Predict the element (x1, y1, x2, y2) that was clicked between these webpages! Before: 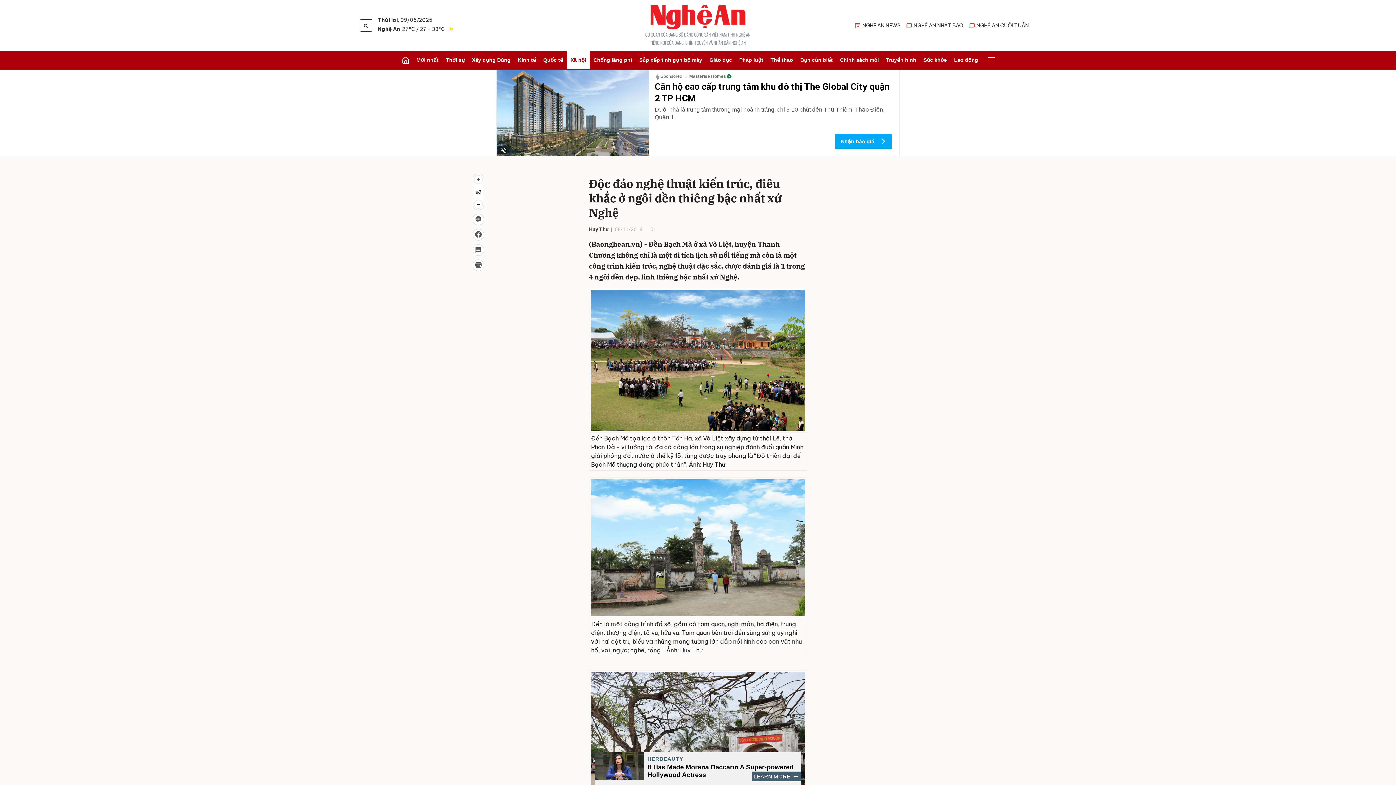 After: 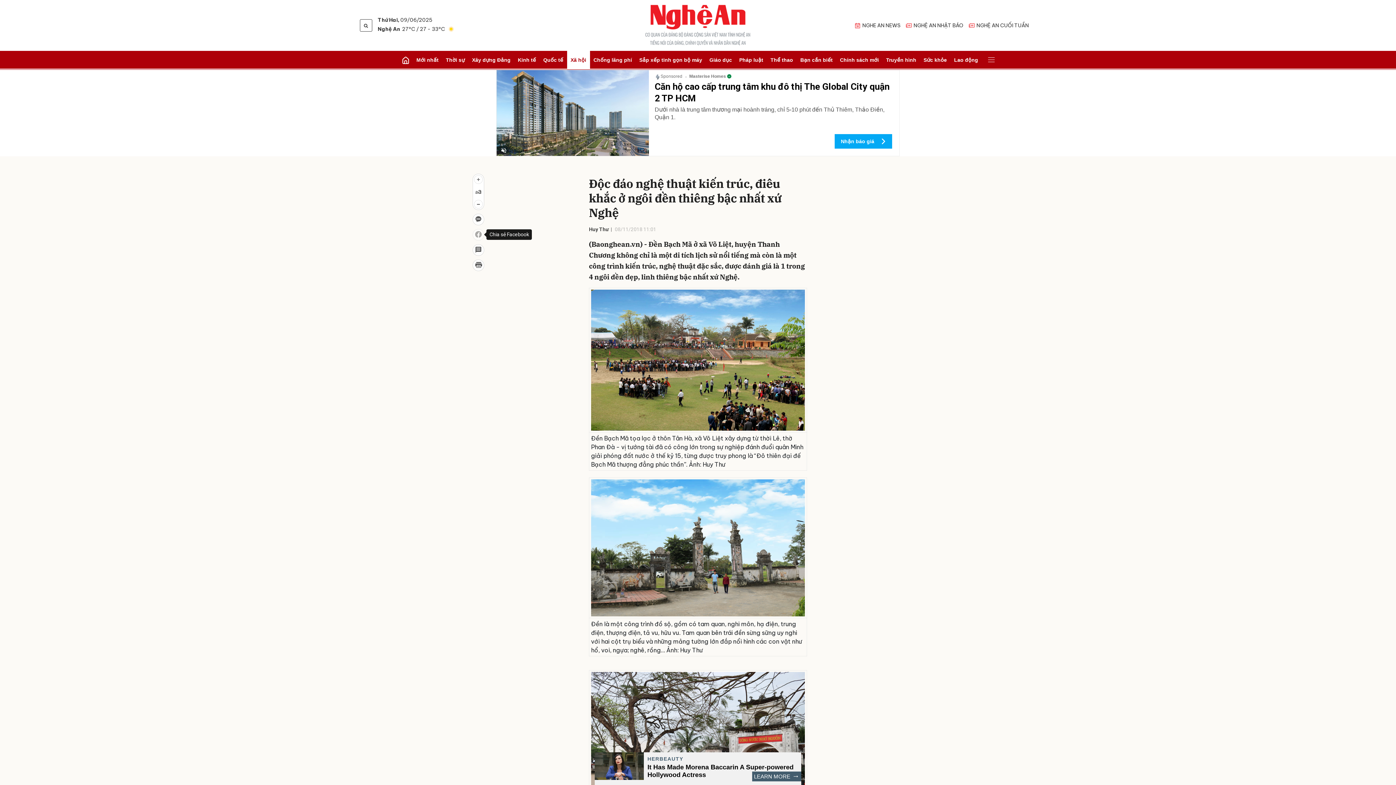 Action: bbox: (472, 228, 484, 240)